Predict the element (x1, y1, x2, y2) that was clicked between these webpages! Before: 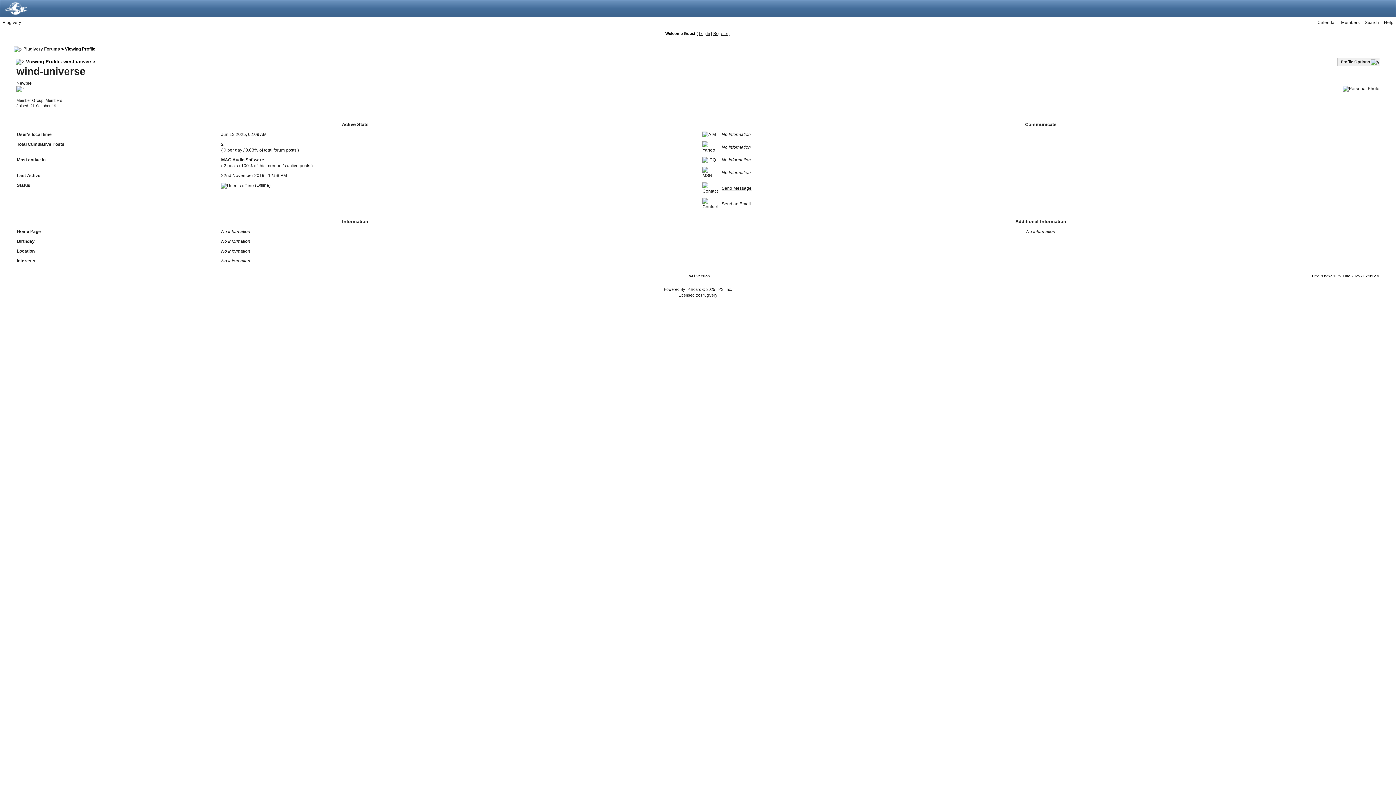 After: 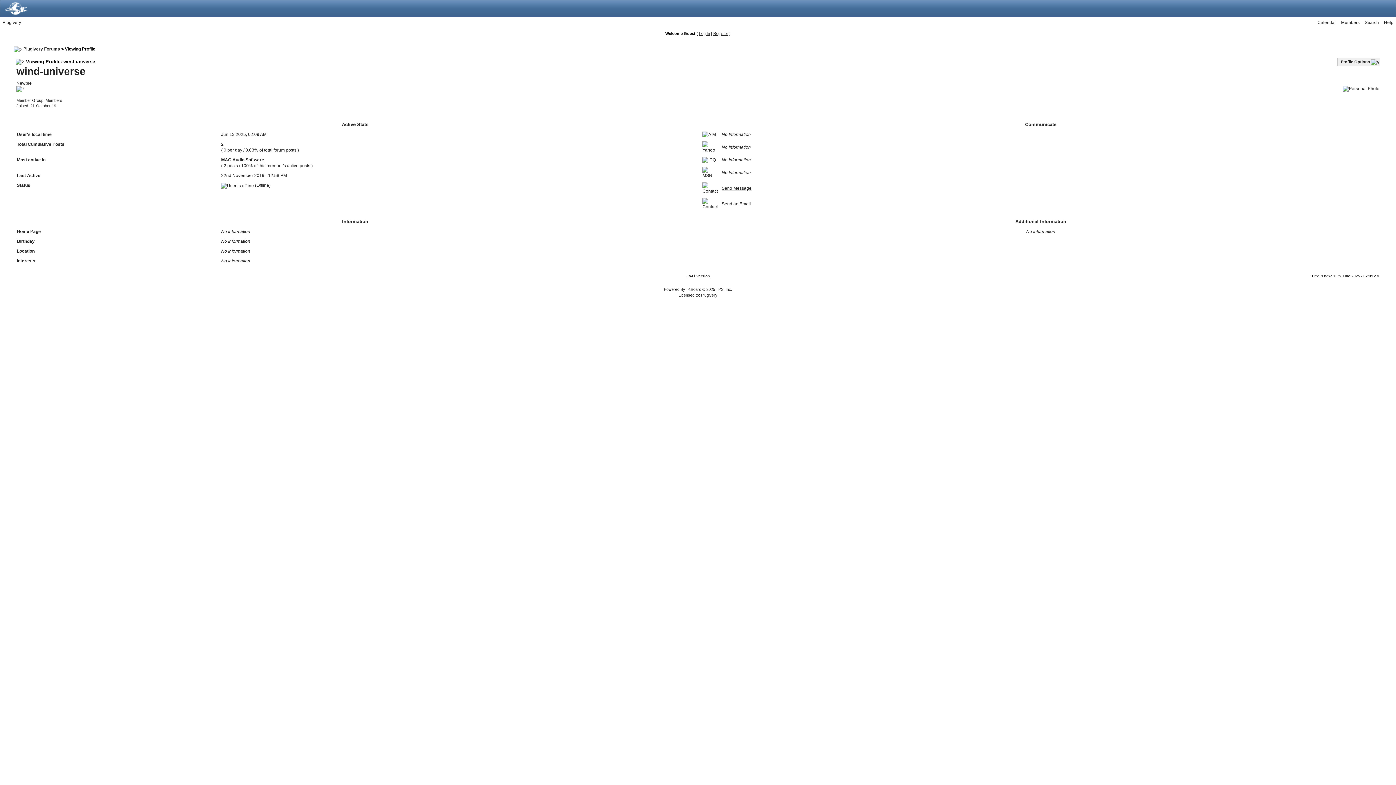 Action: label: Profile Options bbox: (1341, 59, 1370, 63)